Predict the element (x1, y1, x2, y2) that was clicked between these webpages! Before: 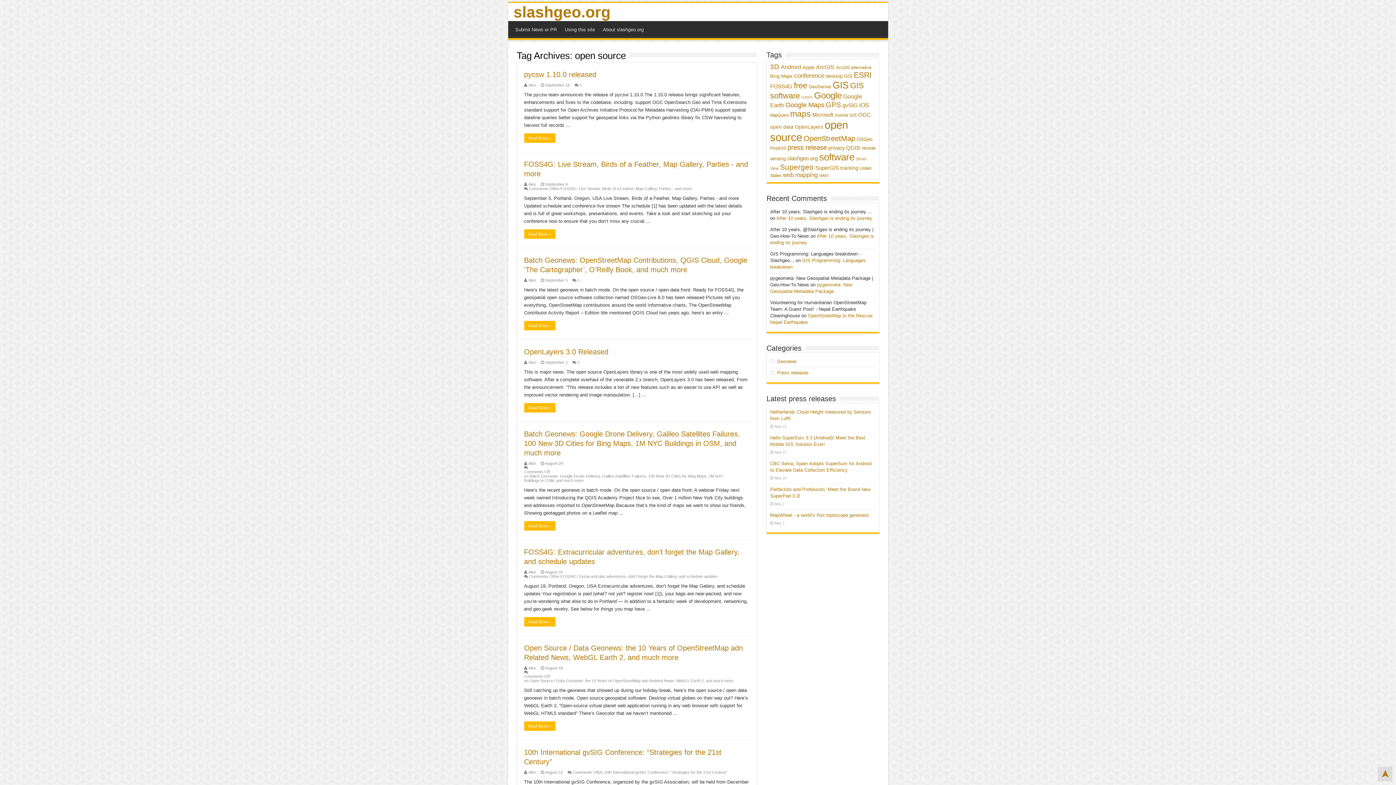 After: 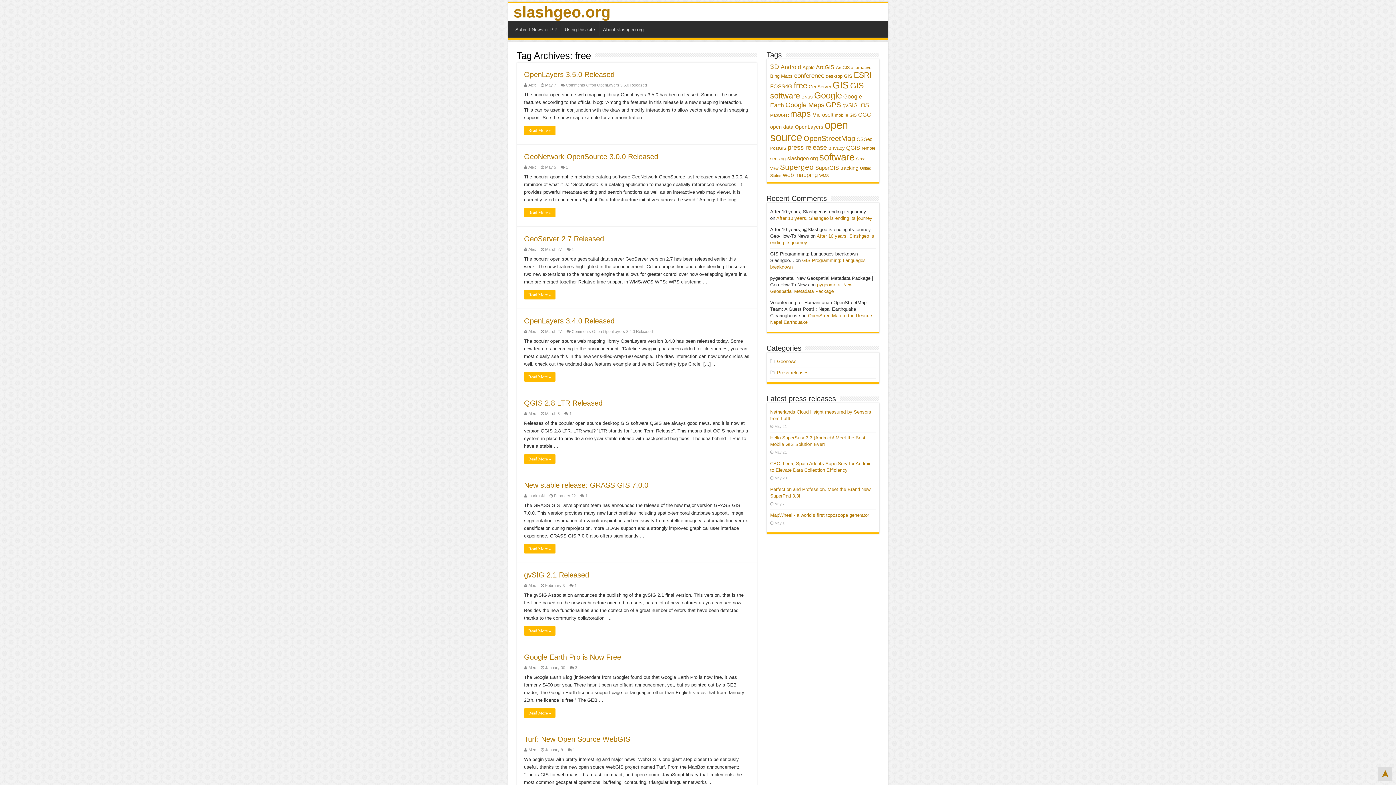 Action: label: free bbox: (794, 81, 807, 90)